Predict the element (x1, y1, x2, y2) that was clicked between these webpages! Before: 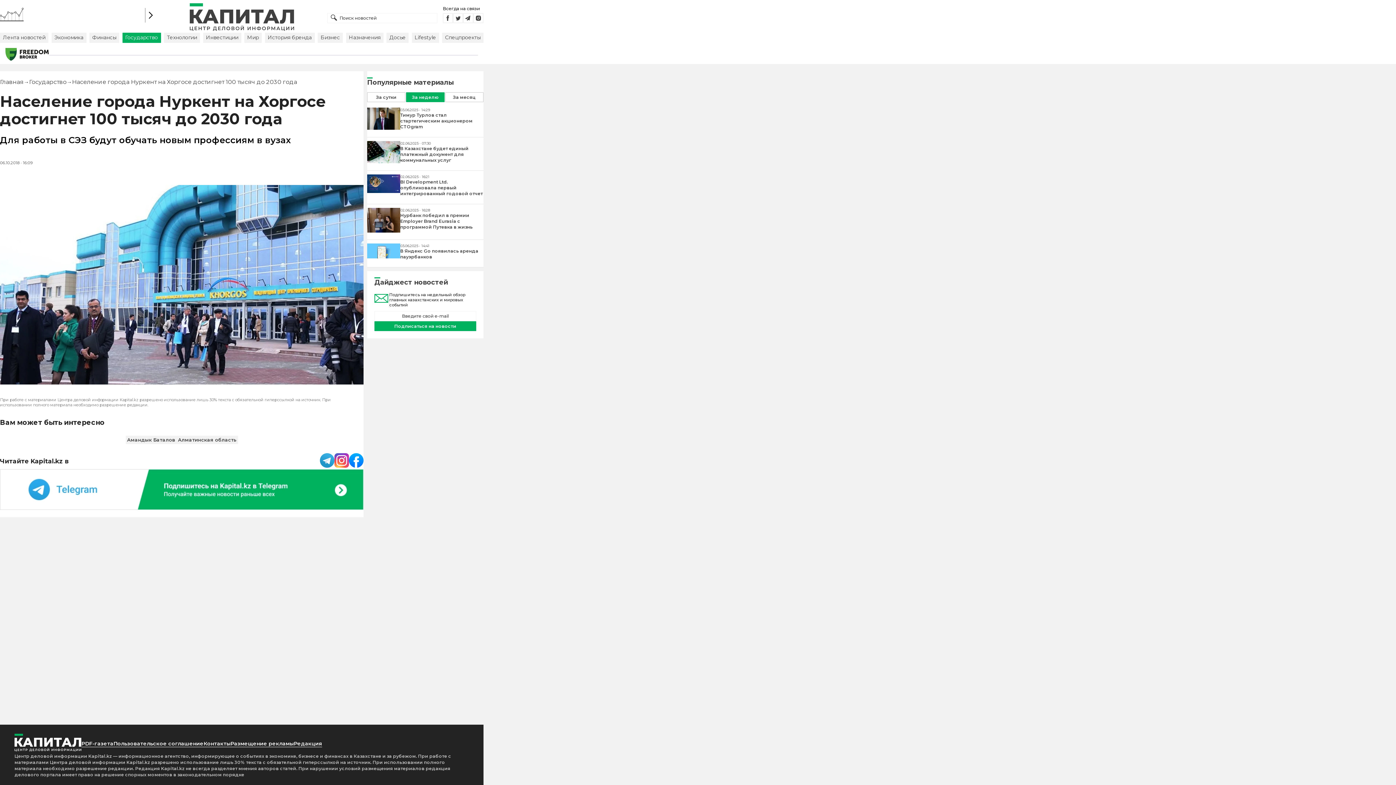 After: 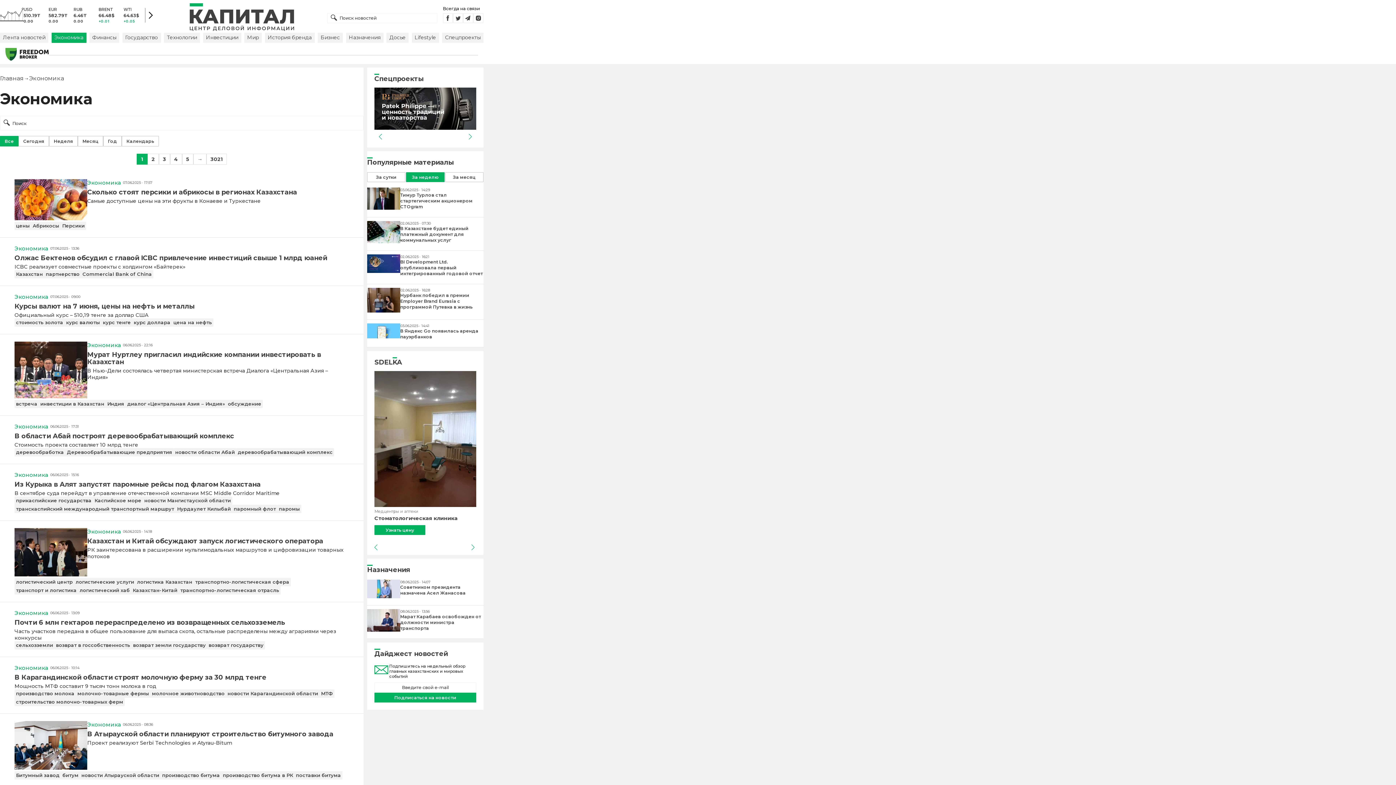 Action: label: Экономика bbox: (51, 32, 86, 42)